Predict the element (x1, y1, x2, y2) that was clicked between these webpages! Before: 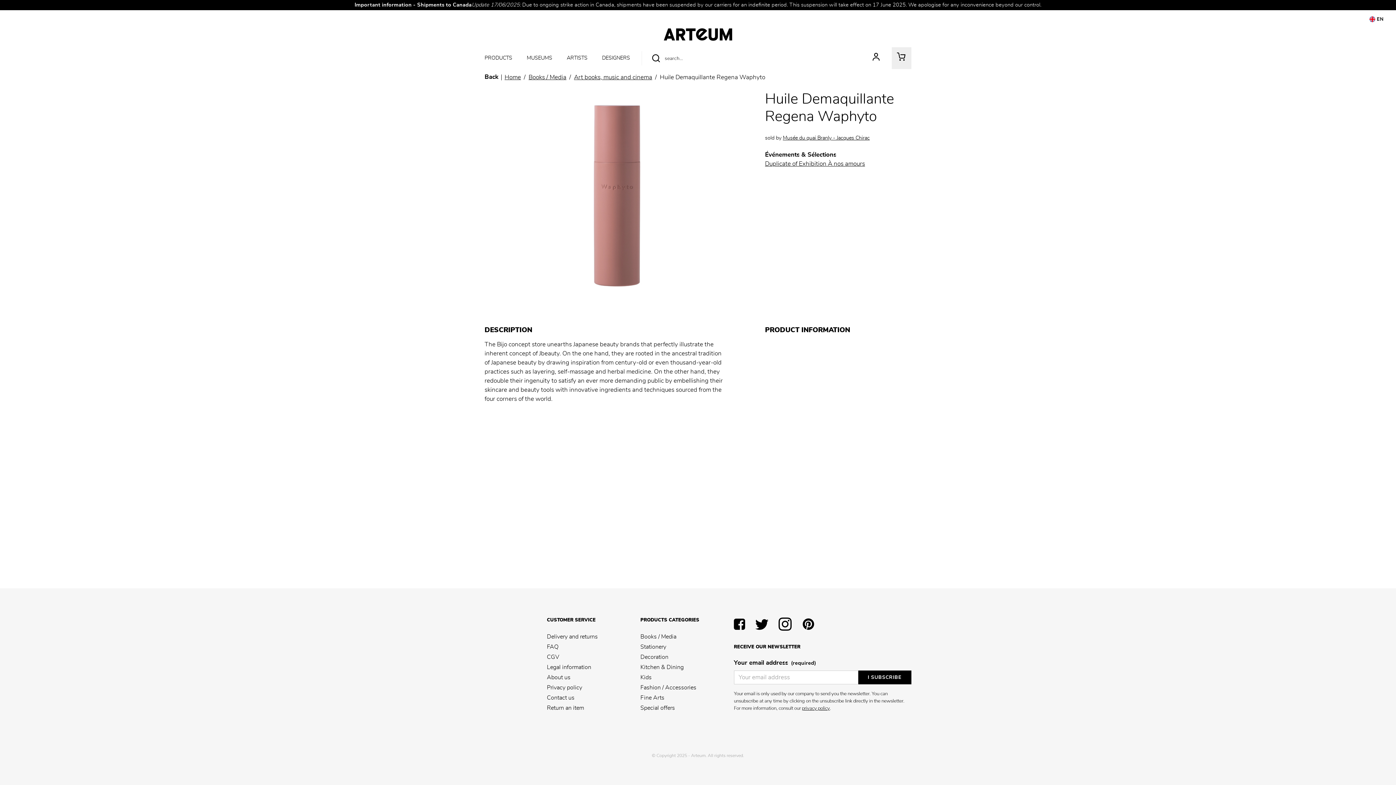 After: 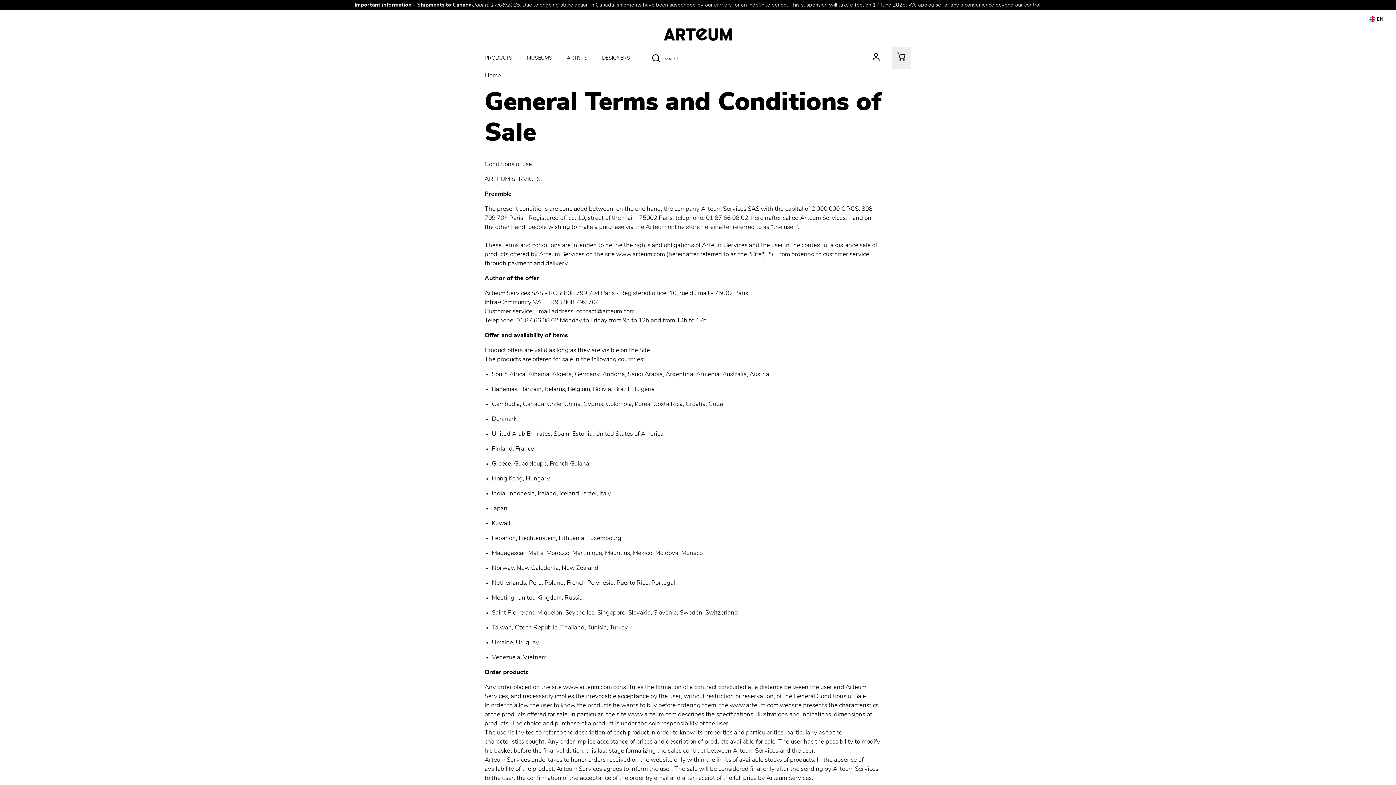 Action: label: CGV bbox: (547, 652, 631, 662)